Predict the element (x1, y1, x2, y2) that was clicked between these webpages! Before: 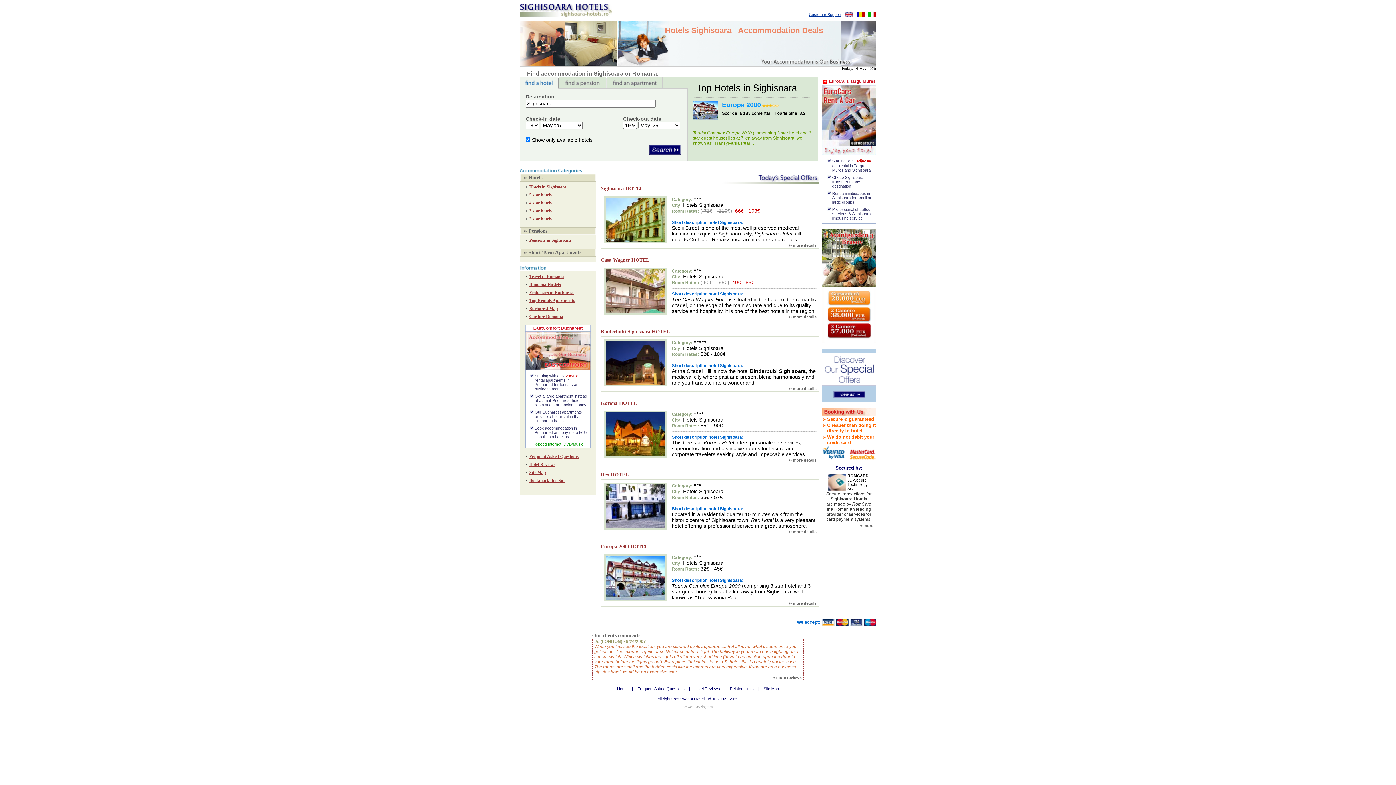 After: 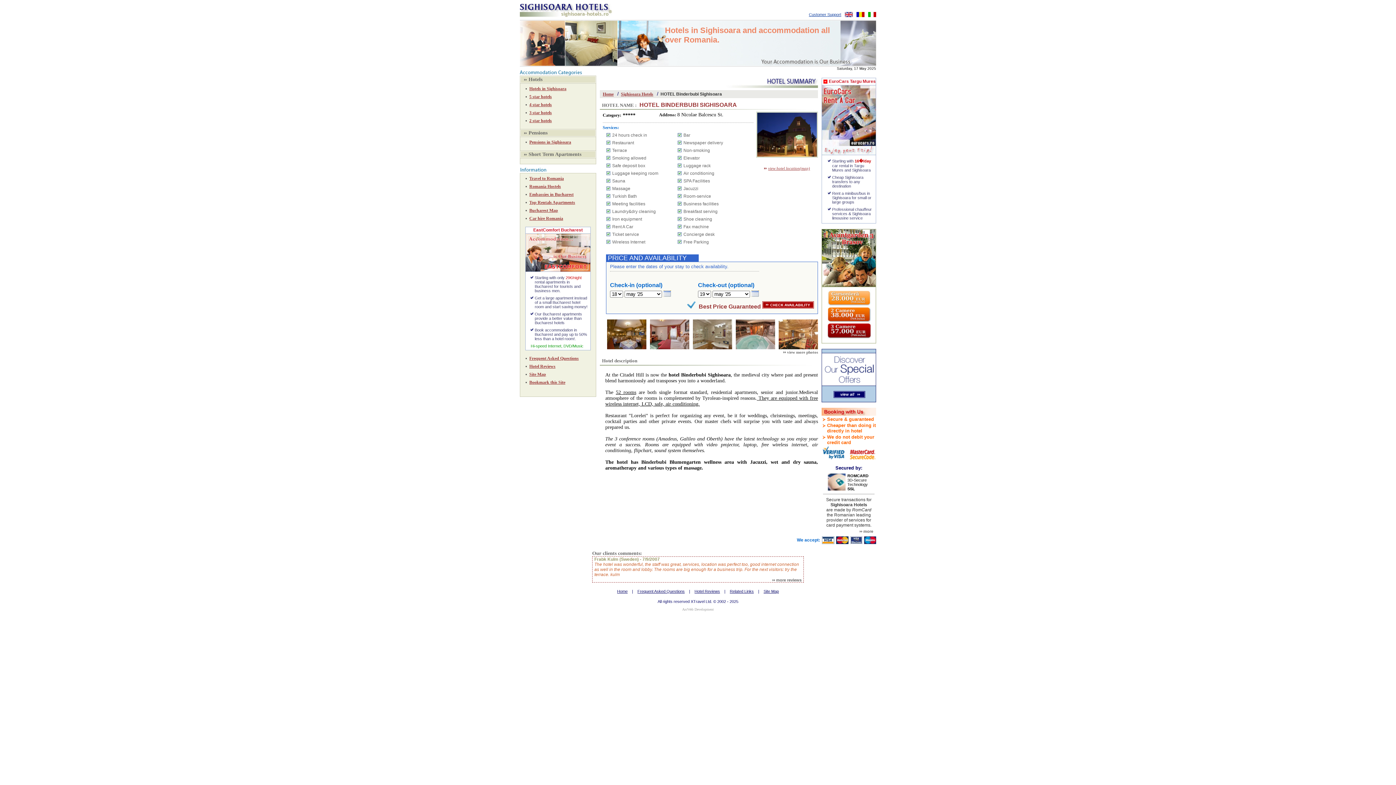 Action: label: more details bbox: (789, 386, 816, 390)